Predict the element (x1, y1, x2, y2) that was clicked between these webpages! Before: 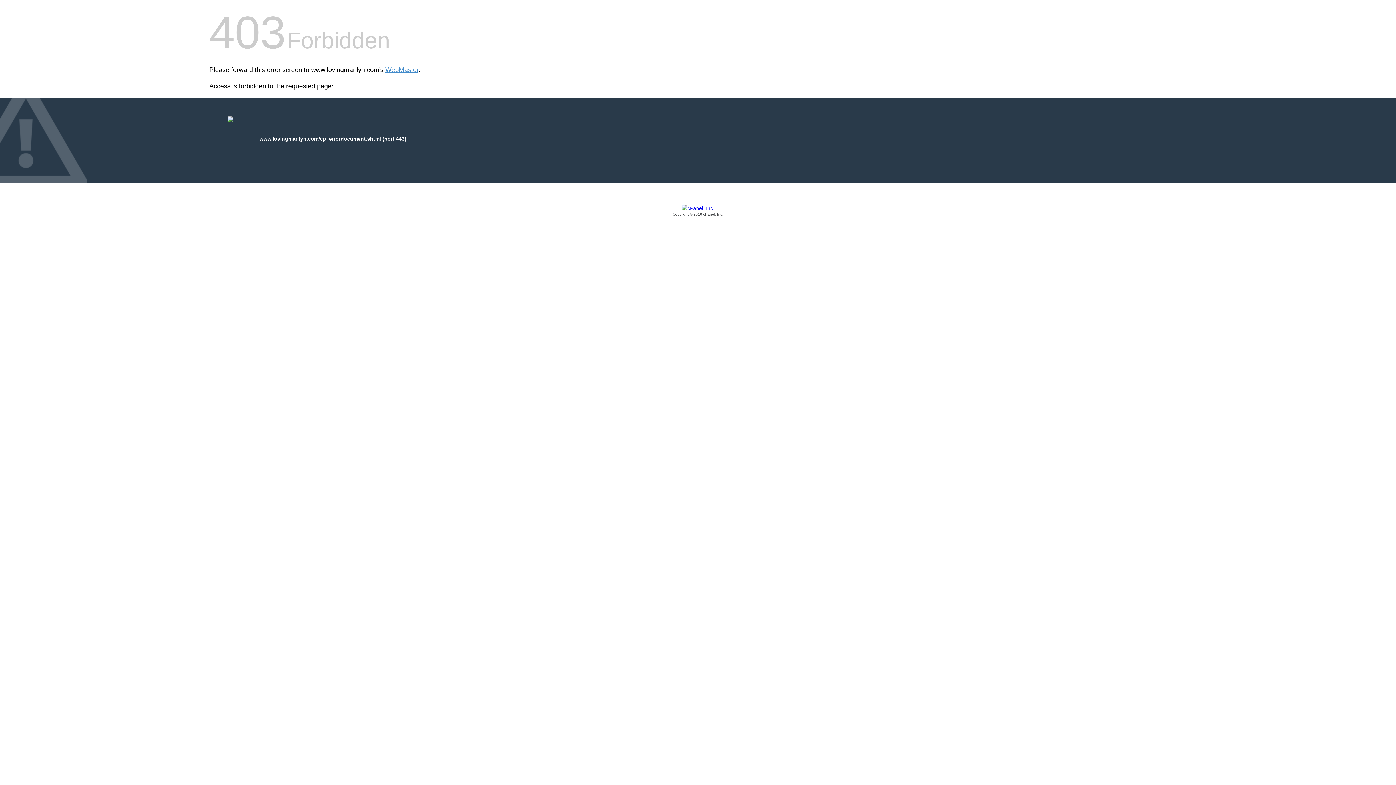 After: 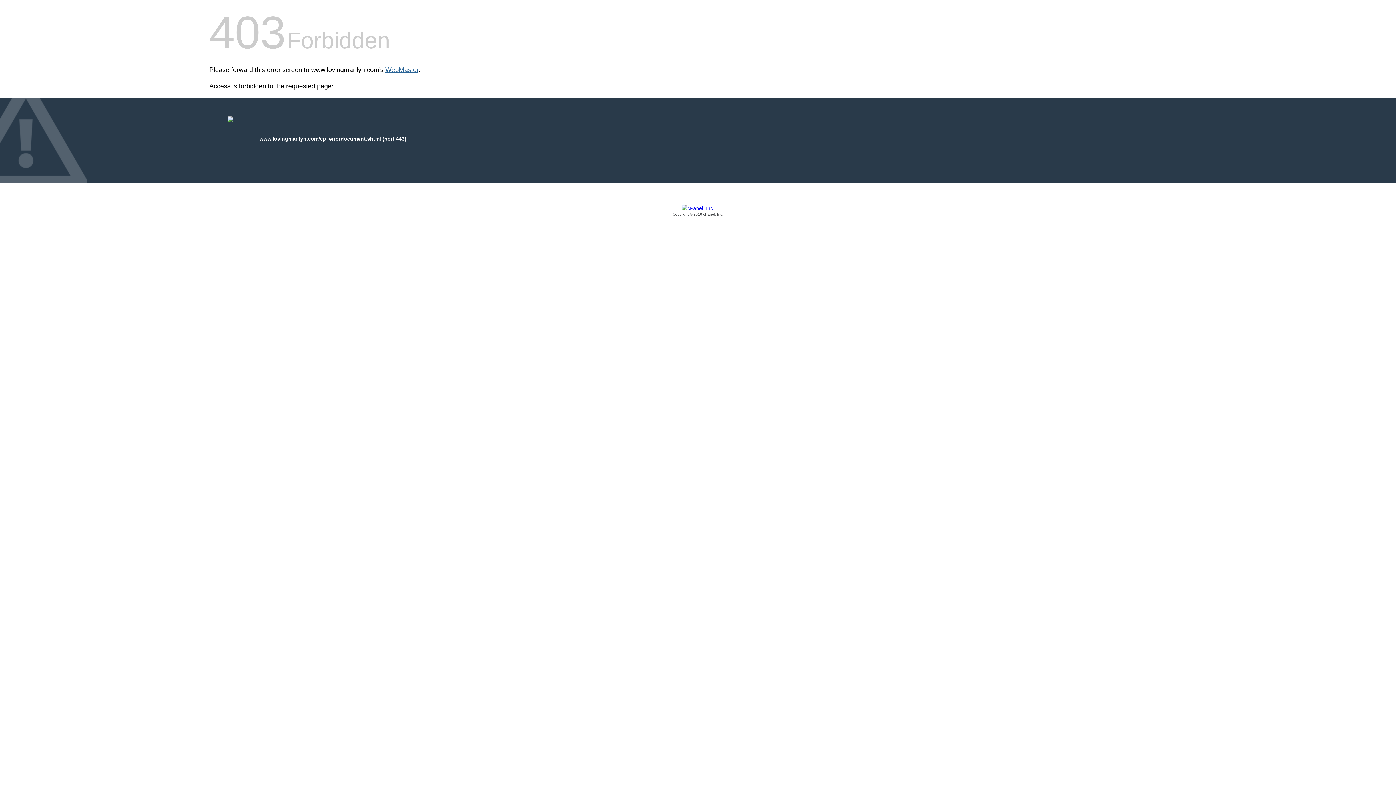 Action: bbox: (385, 66, 418, 73) label: WebMaster